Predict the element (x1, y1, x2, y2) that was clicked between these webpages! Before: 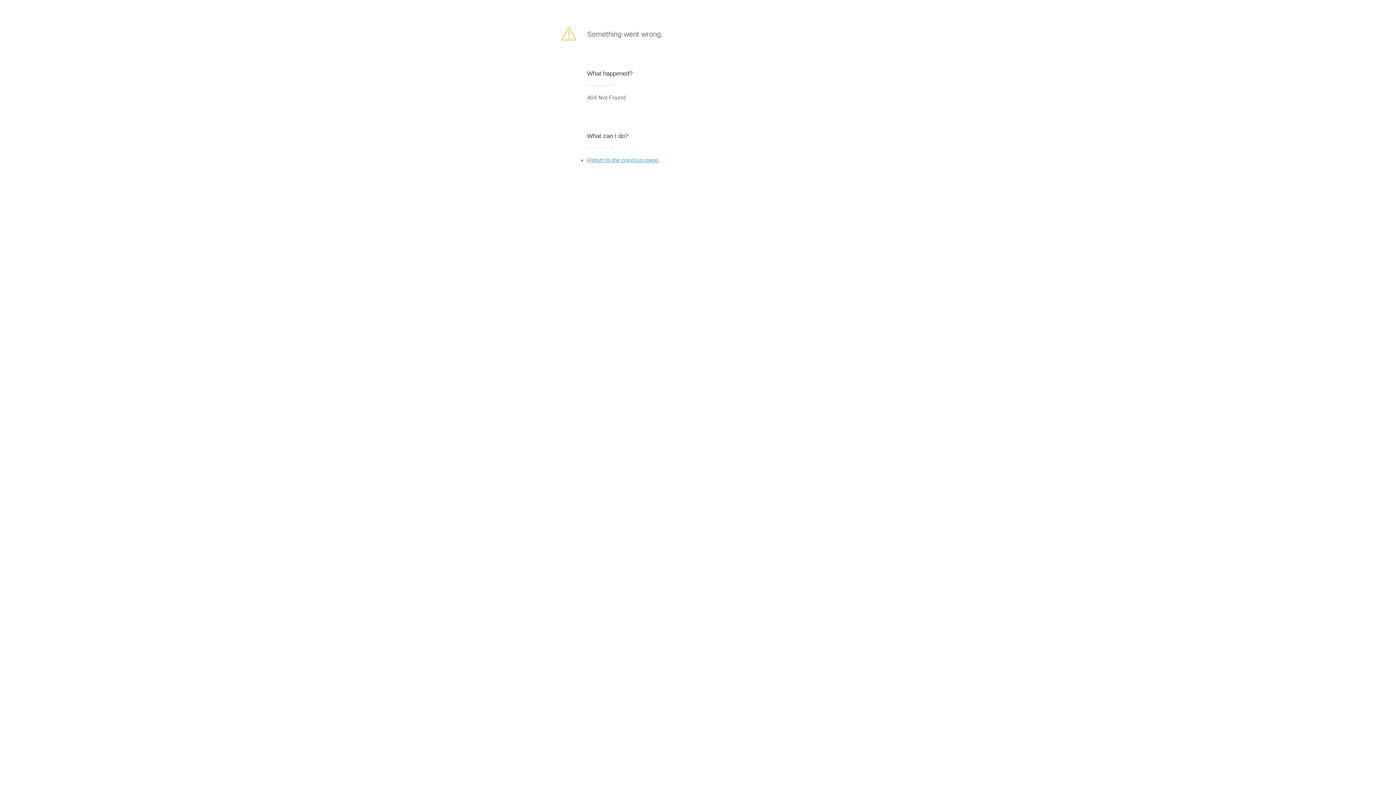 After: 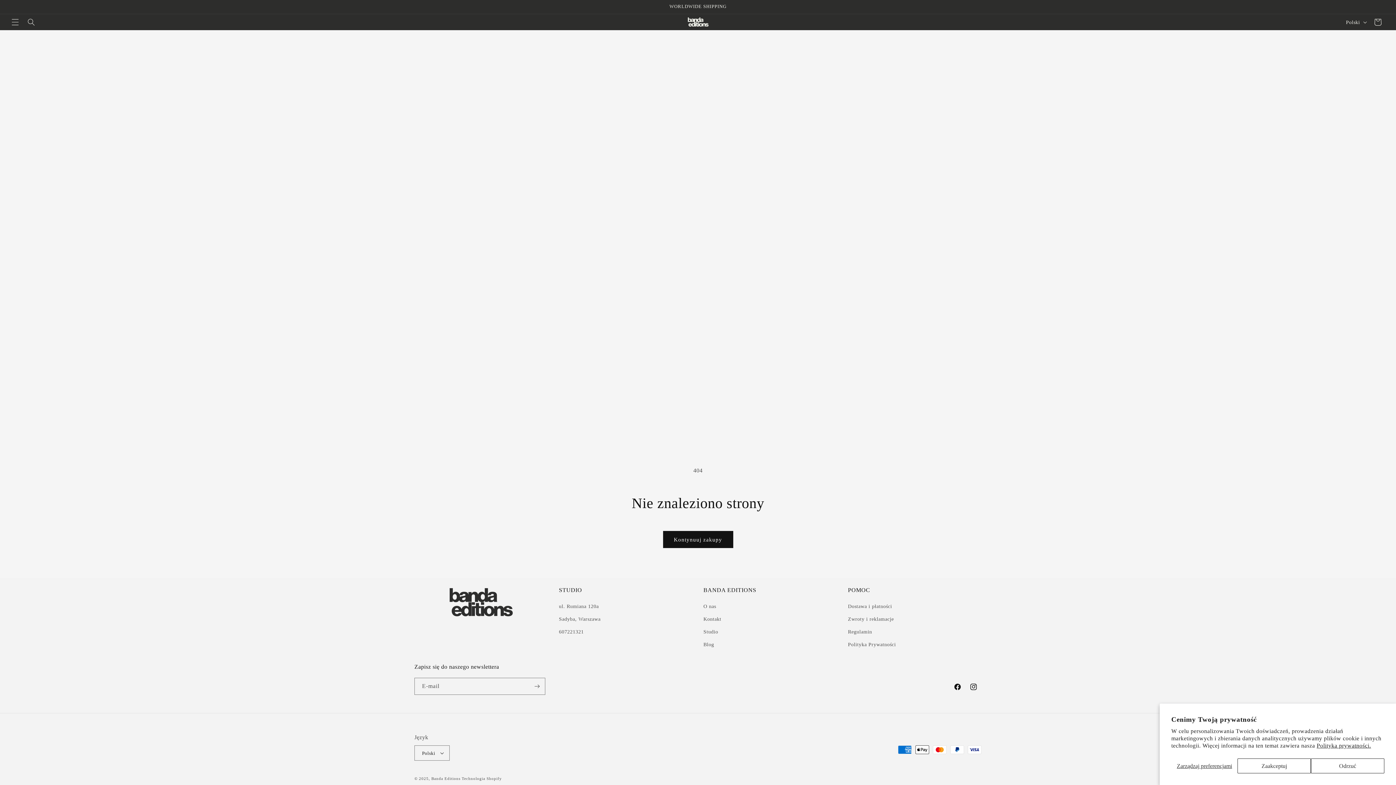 Action: bbox: (587, 157, 660, 163) label: Return to the previous page.